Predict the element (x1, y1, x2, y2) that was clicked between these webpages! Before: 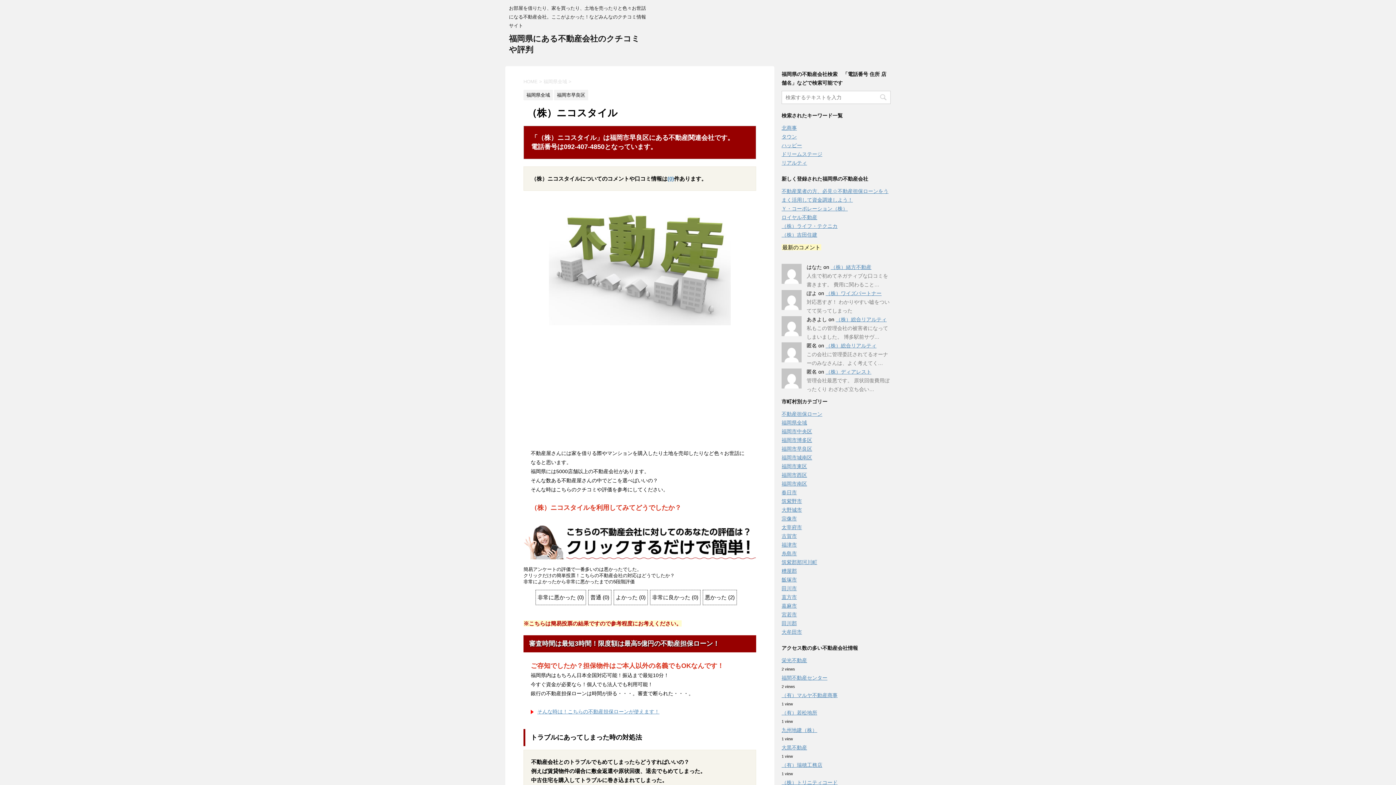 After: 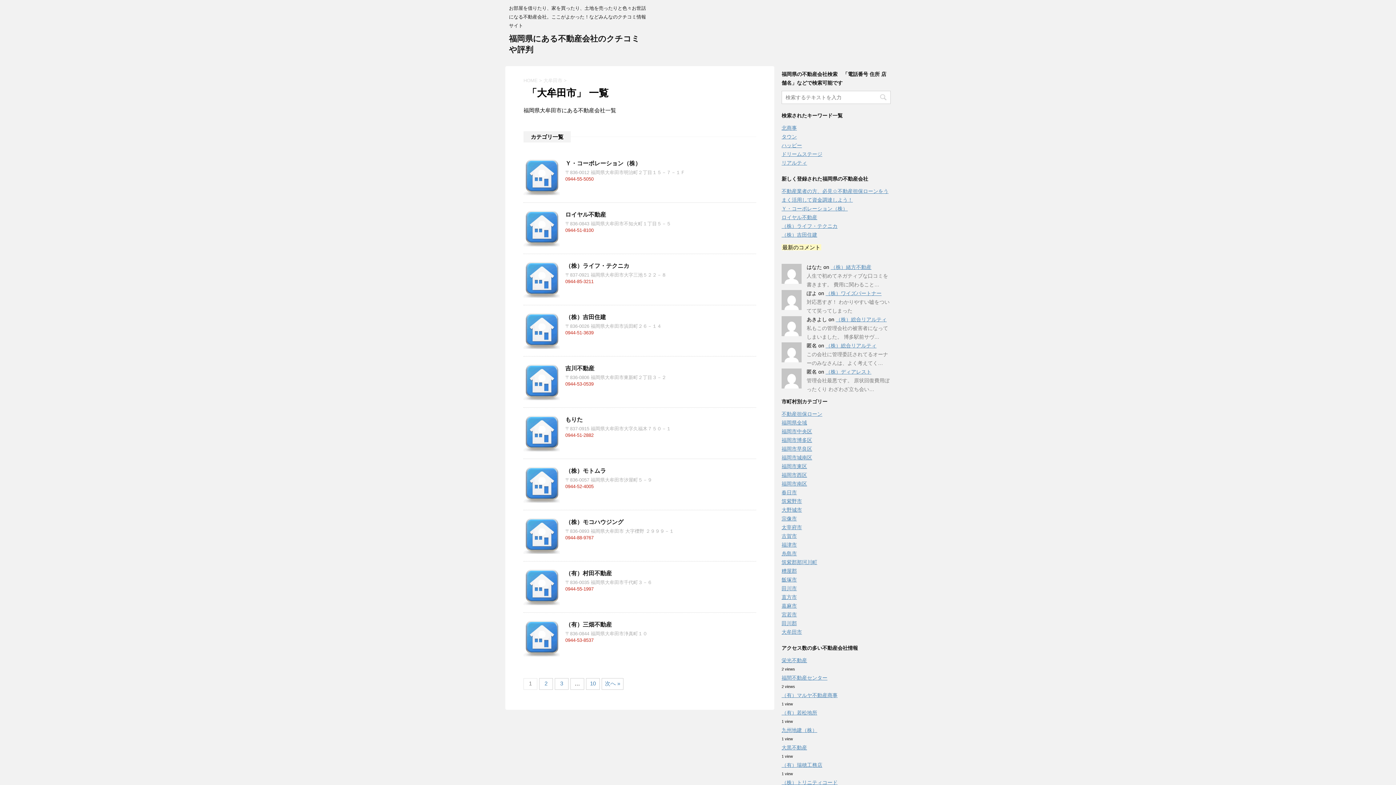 Action: label: 大牟田市 bbox: (781, 629, 802, 635)